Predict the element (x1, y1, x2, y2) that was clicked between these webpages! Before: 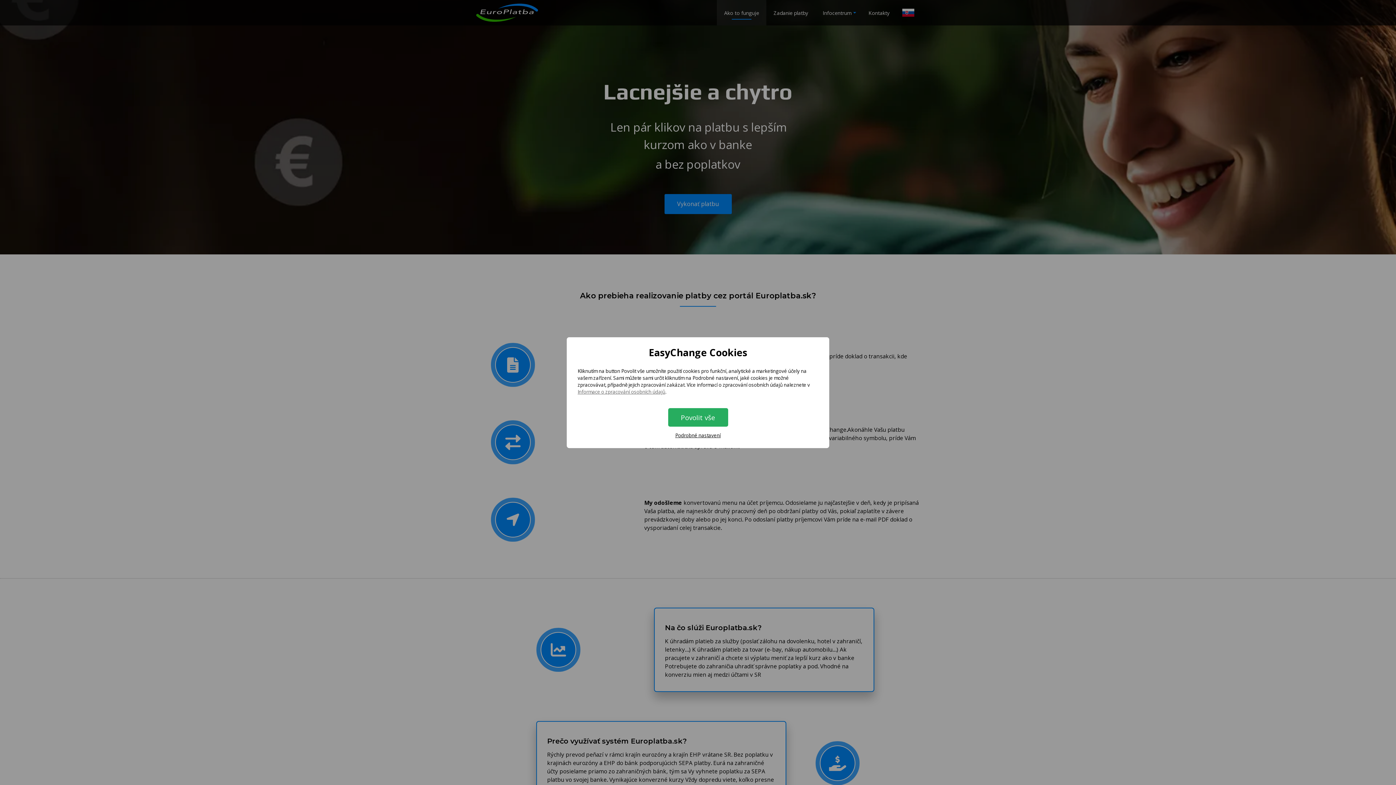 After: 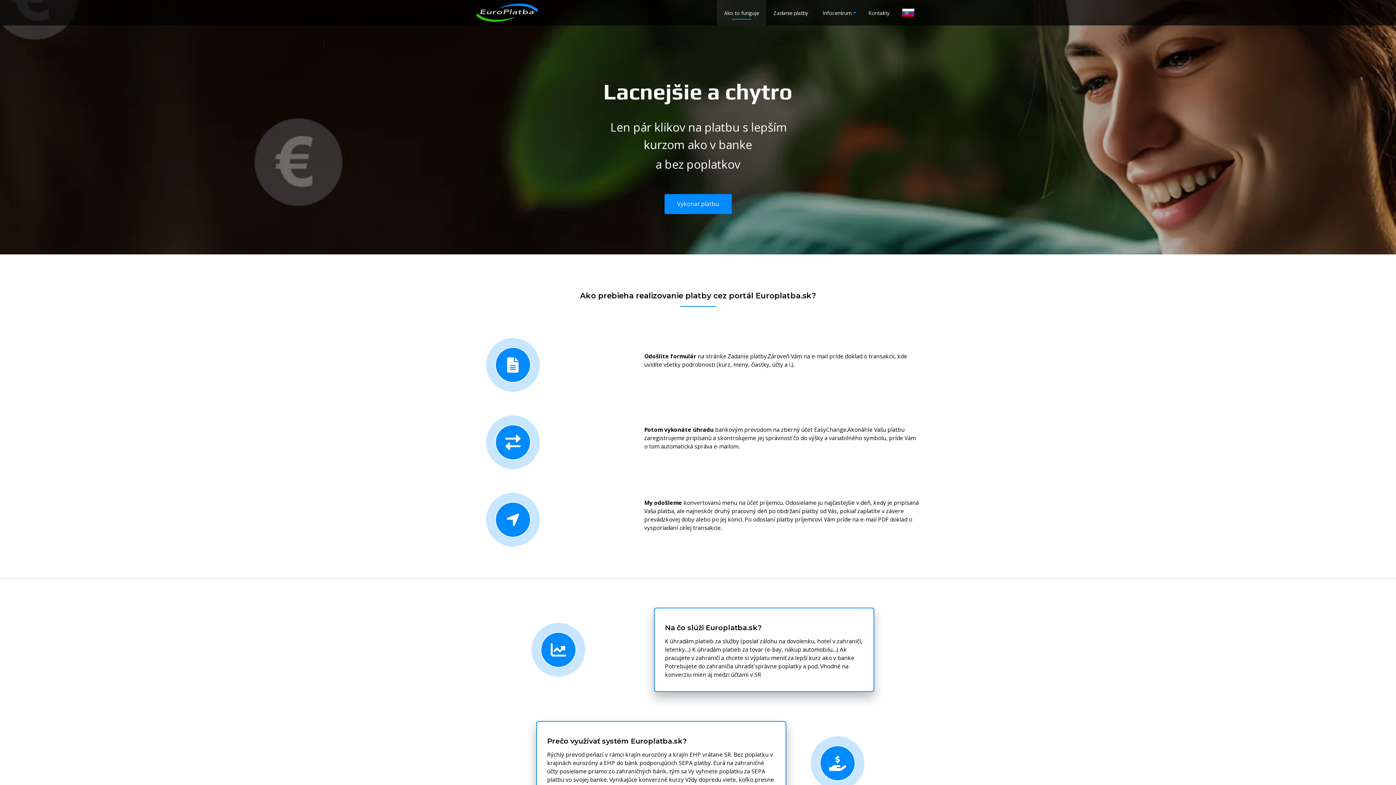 Action: bbox: (668, 408, 728, 426) label: Povolit vše